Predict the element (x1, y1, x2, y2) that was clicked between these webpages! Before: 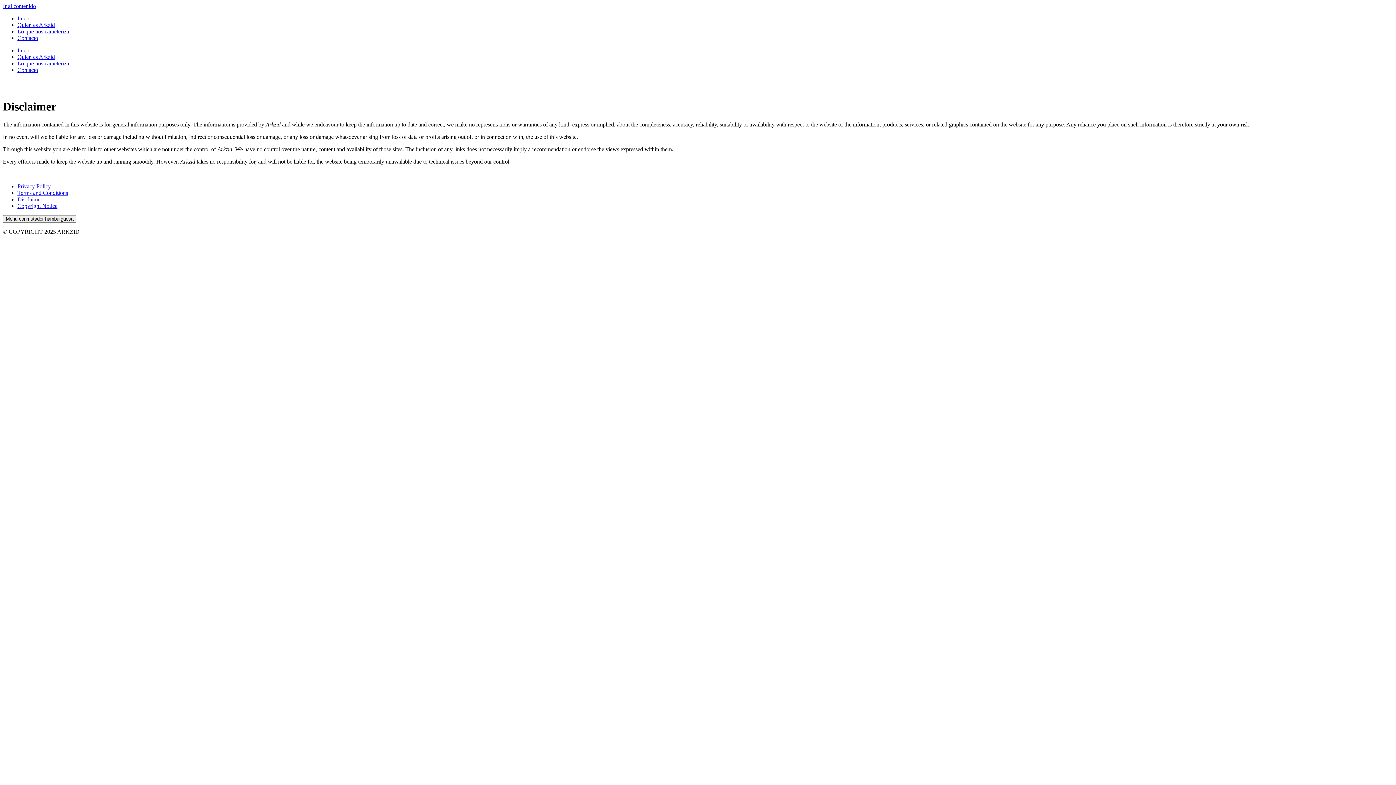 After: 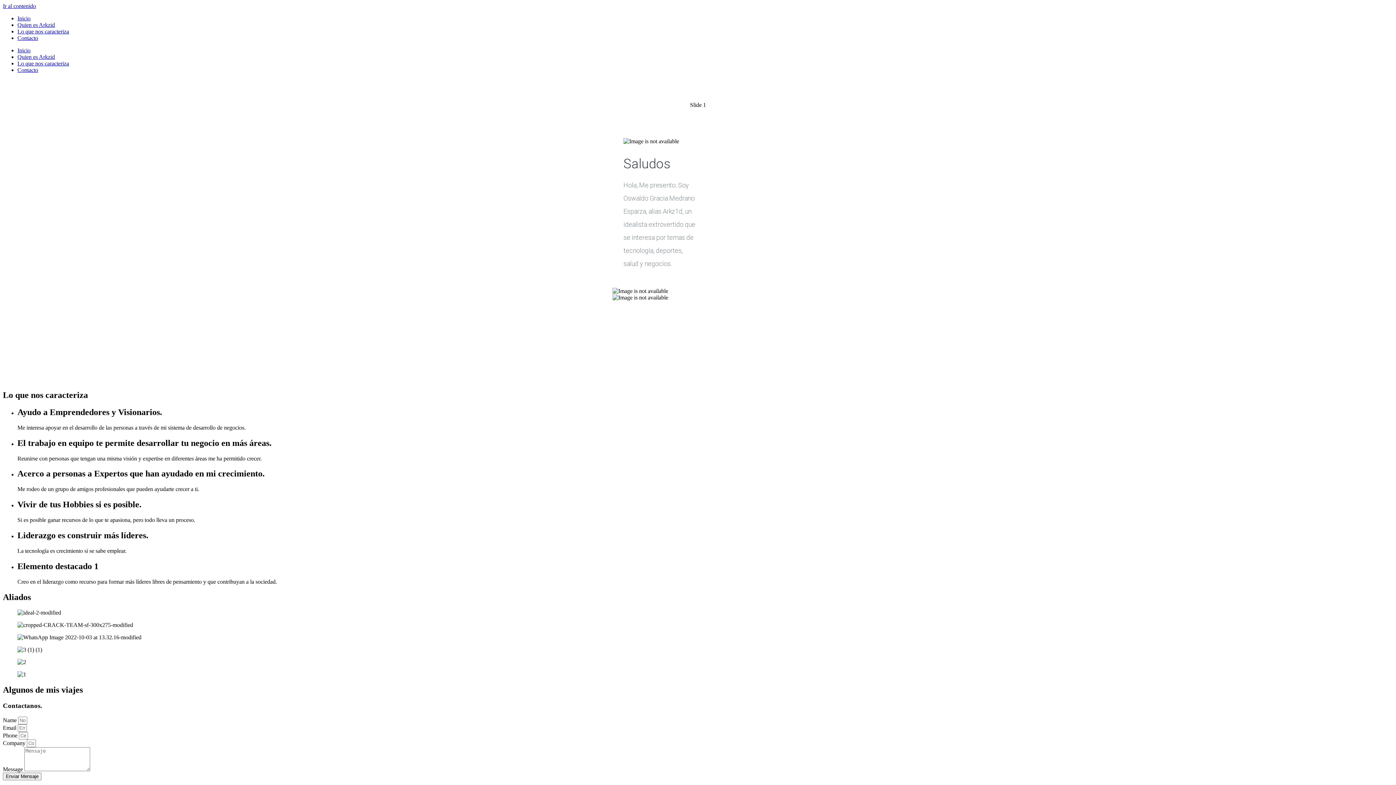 Action: label: Inicio bbox: (17, 47, 30, 53)